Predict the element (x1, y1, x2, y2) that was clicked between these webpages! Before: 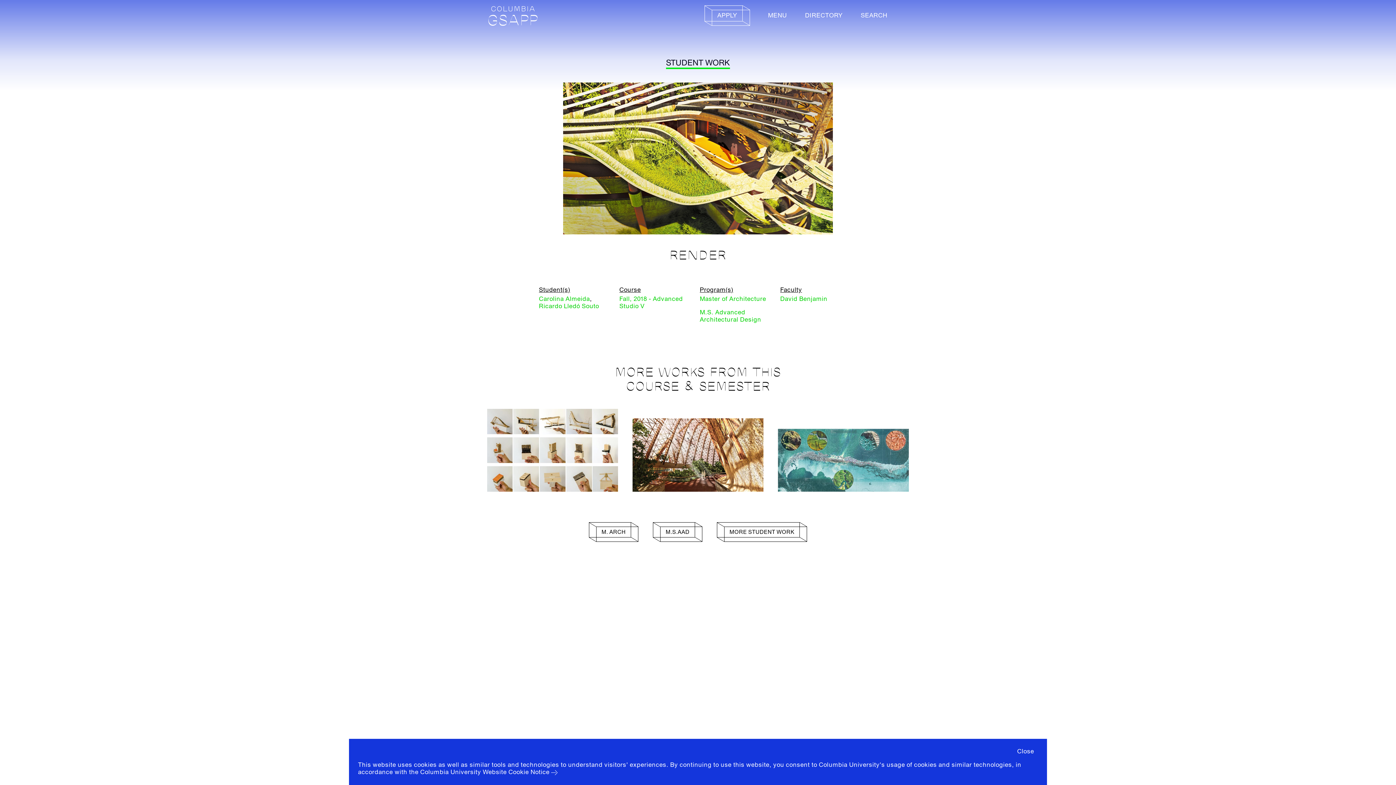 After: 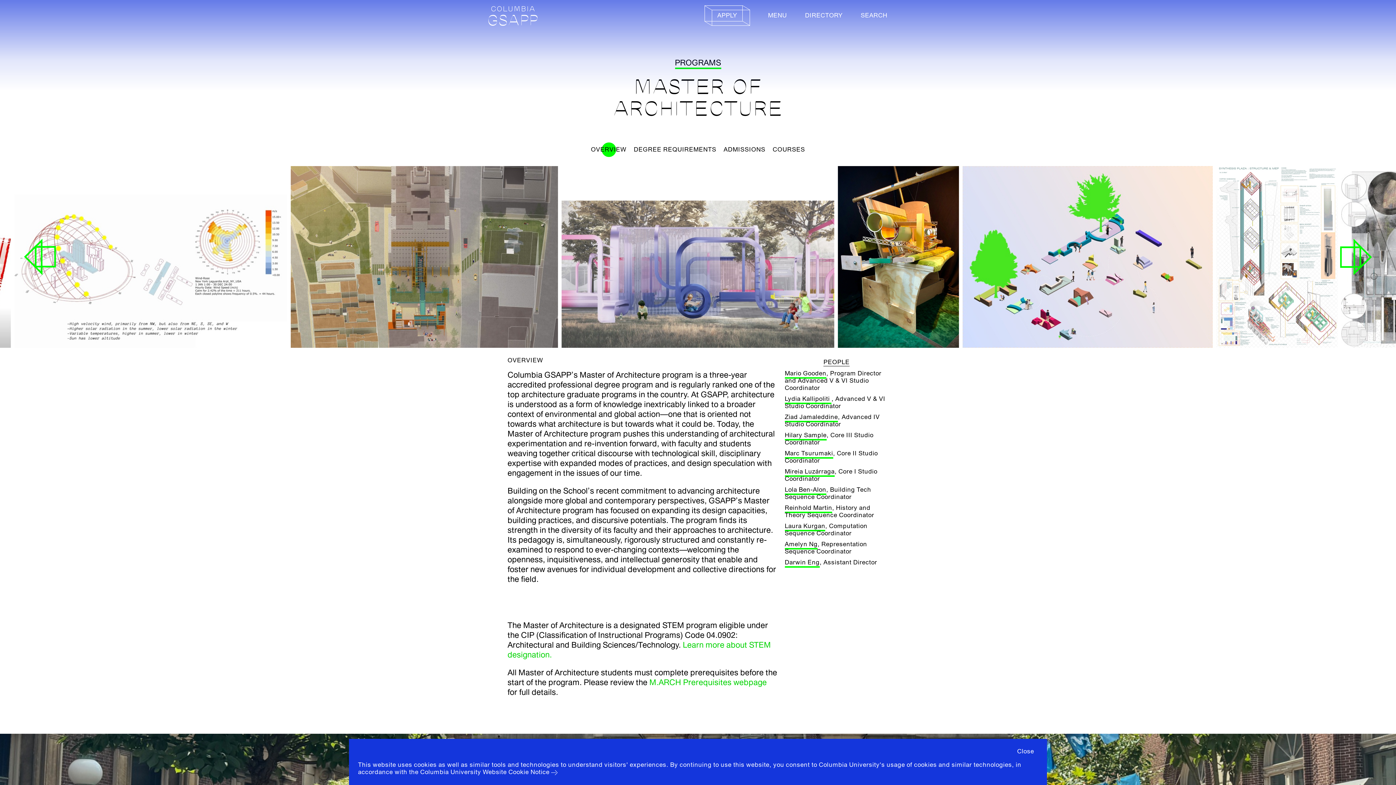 Action: label: Master of Architecture bbox: (700, 295, 776, 302)